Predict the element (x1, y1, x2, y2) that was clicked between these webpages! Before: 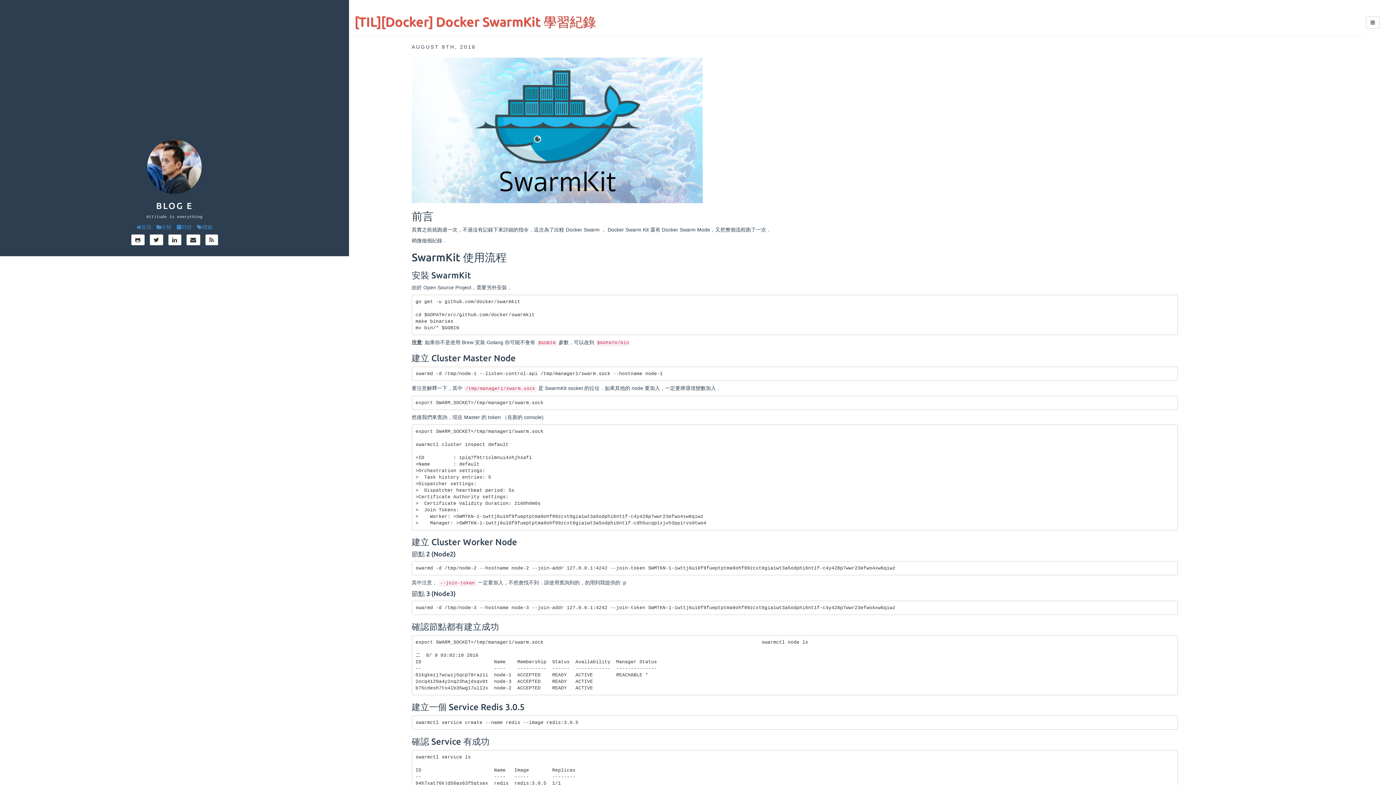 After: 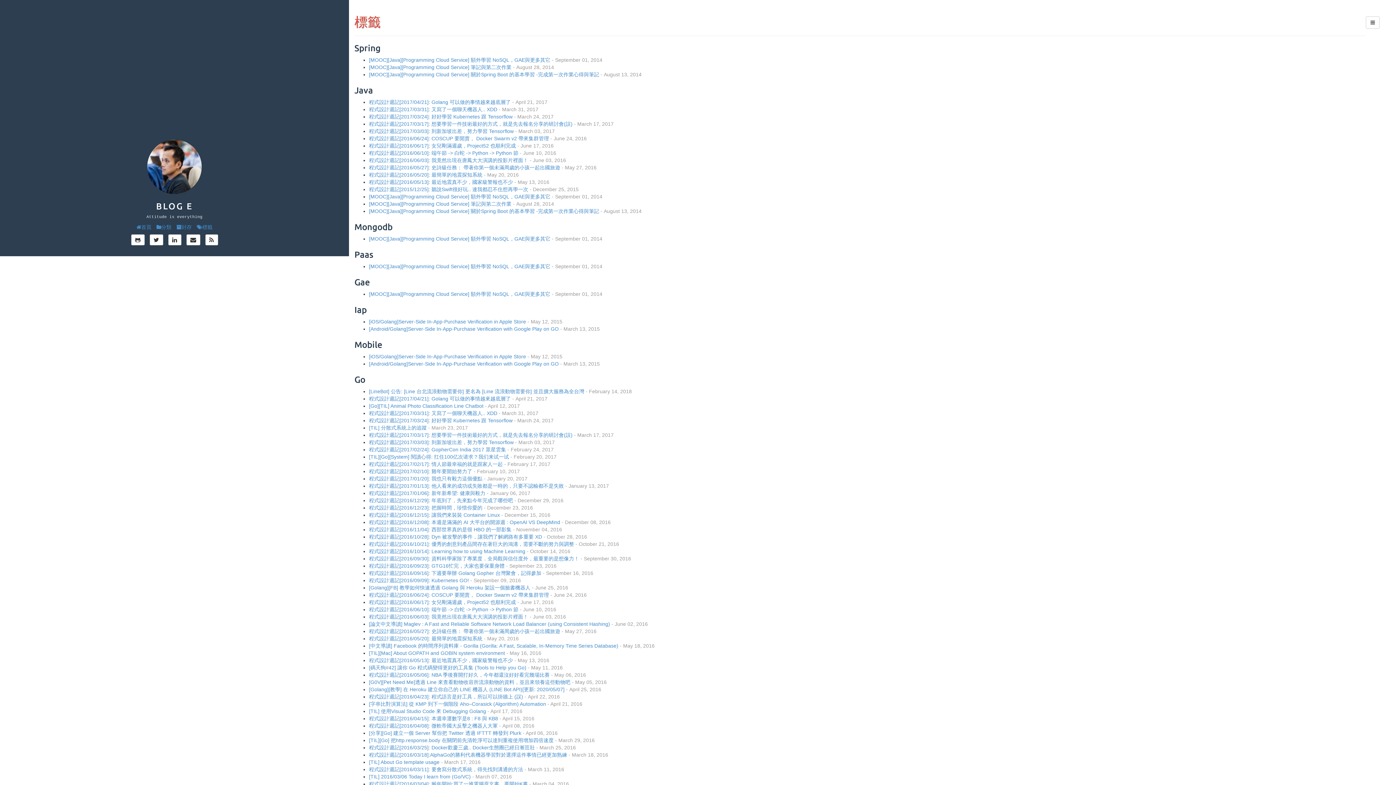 Action: bbox: (196, 224, 212, 230) label: 標籤